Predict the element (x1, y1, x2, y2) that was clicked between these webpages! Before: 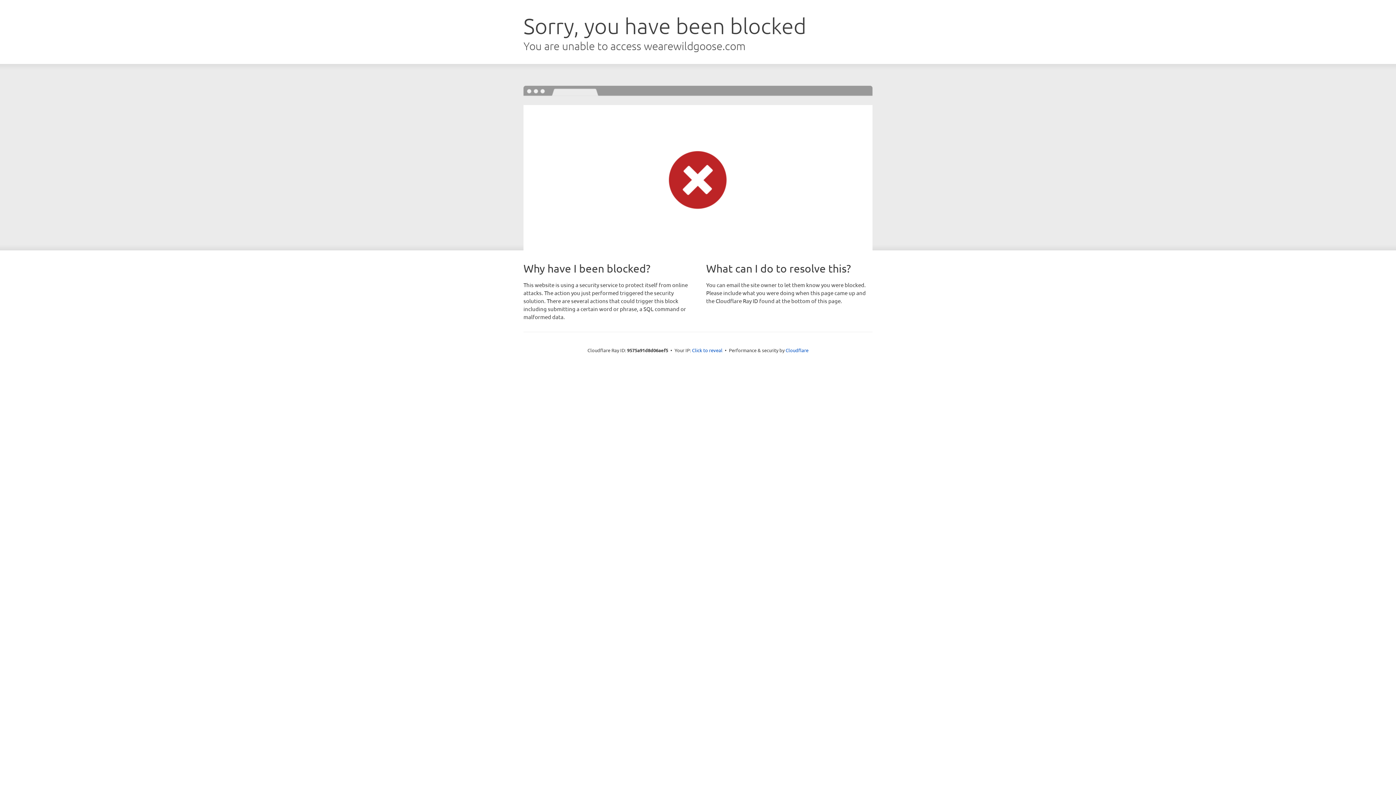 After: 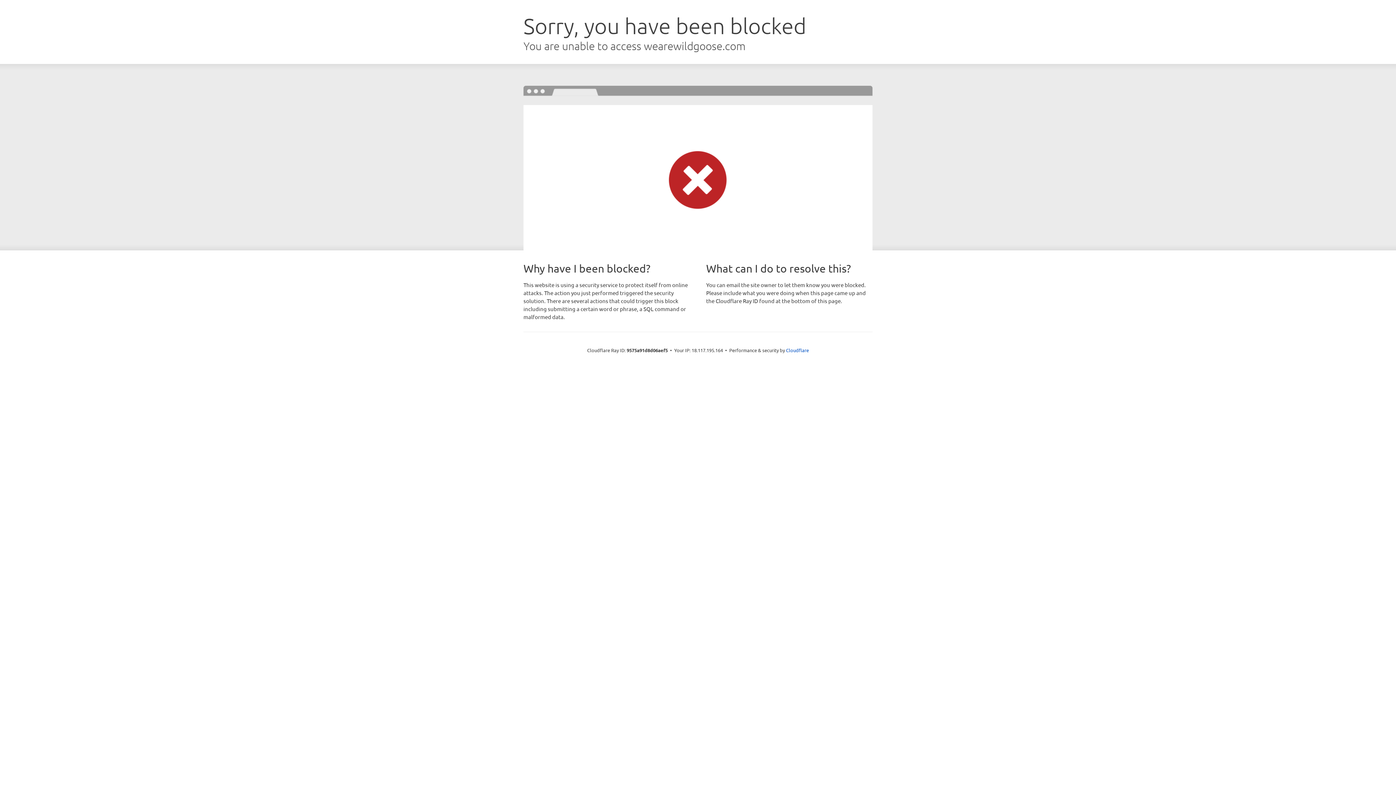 Action: label: Click to reveal bbox: (692, 346, 722, 353)